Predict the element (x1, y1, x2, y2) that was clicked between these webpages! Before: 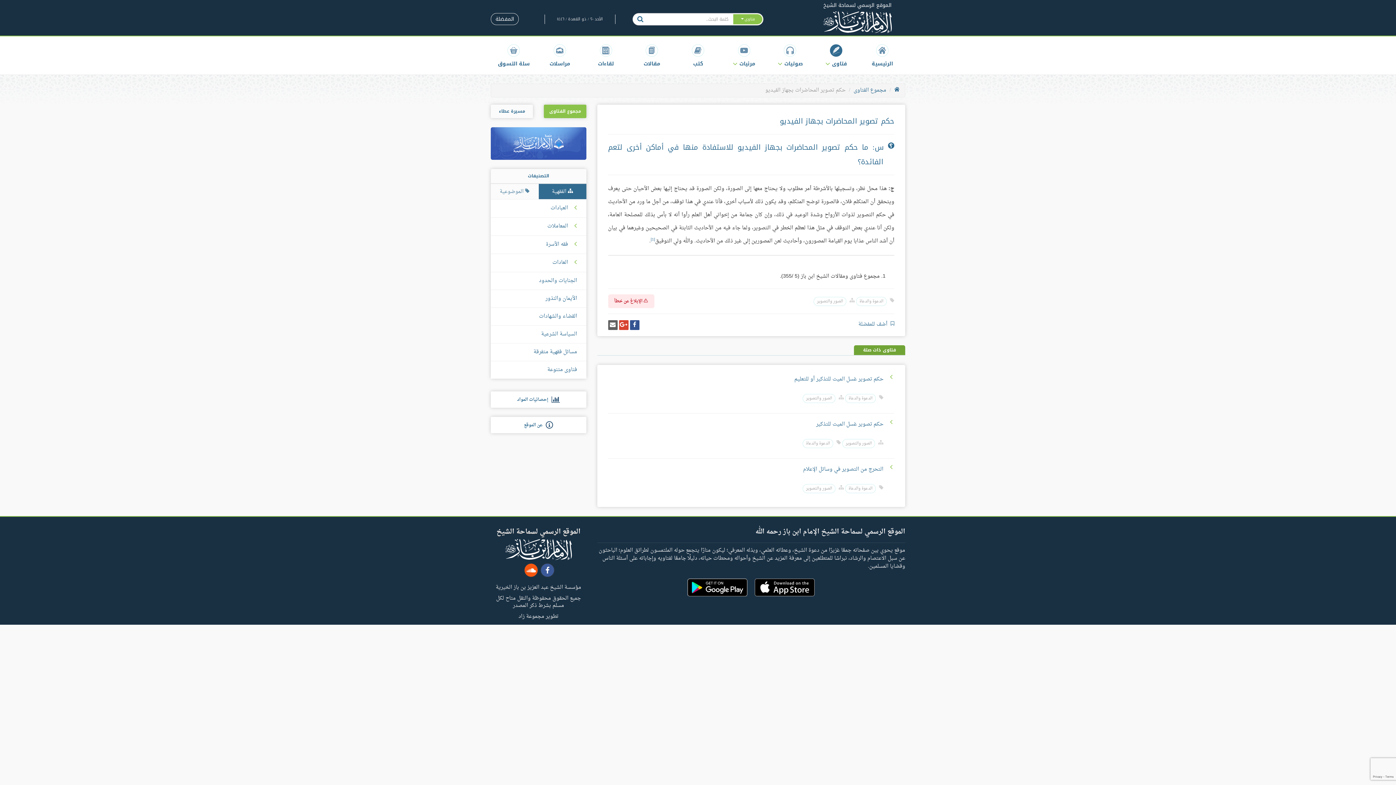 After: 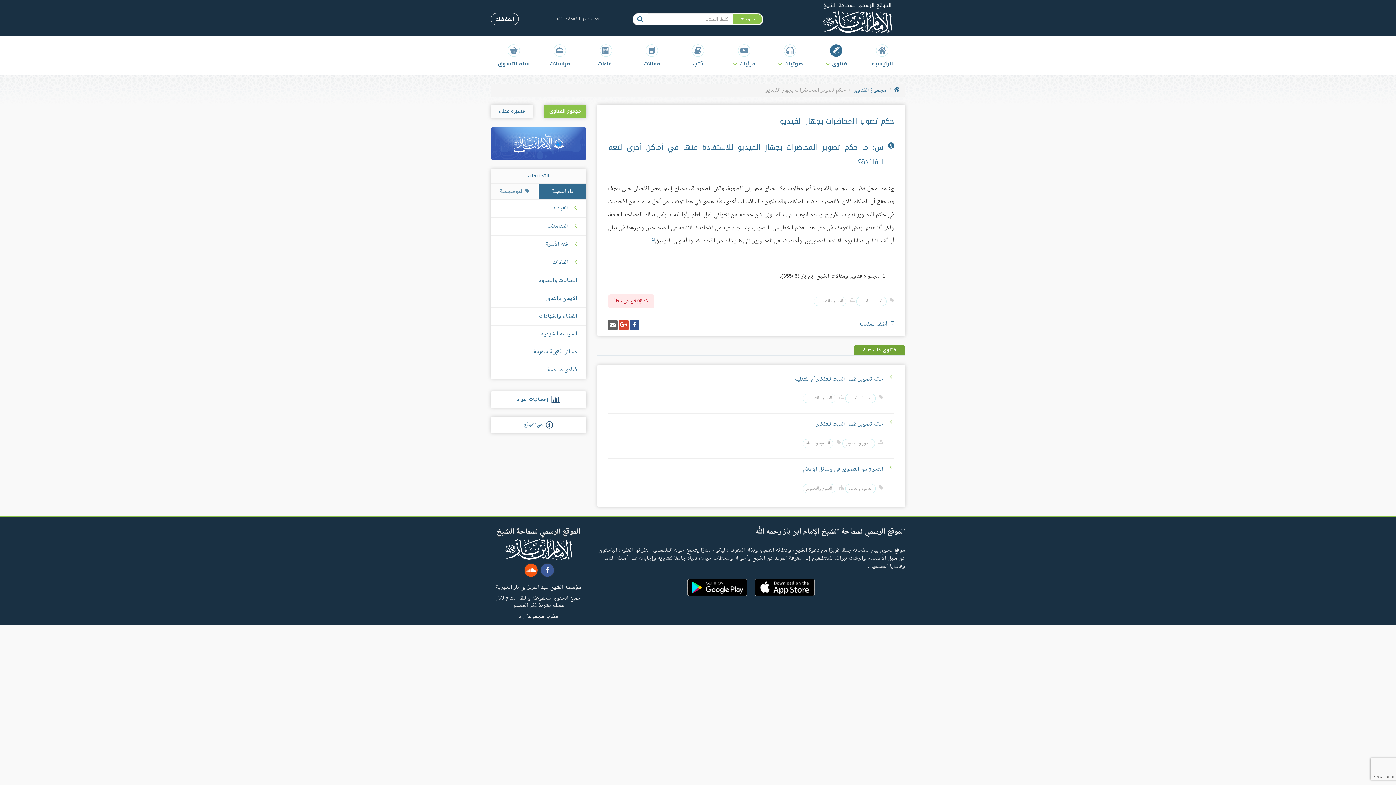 Action: bbox: (755, 574, 815, 596)